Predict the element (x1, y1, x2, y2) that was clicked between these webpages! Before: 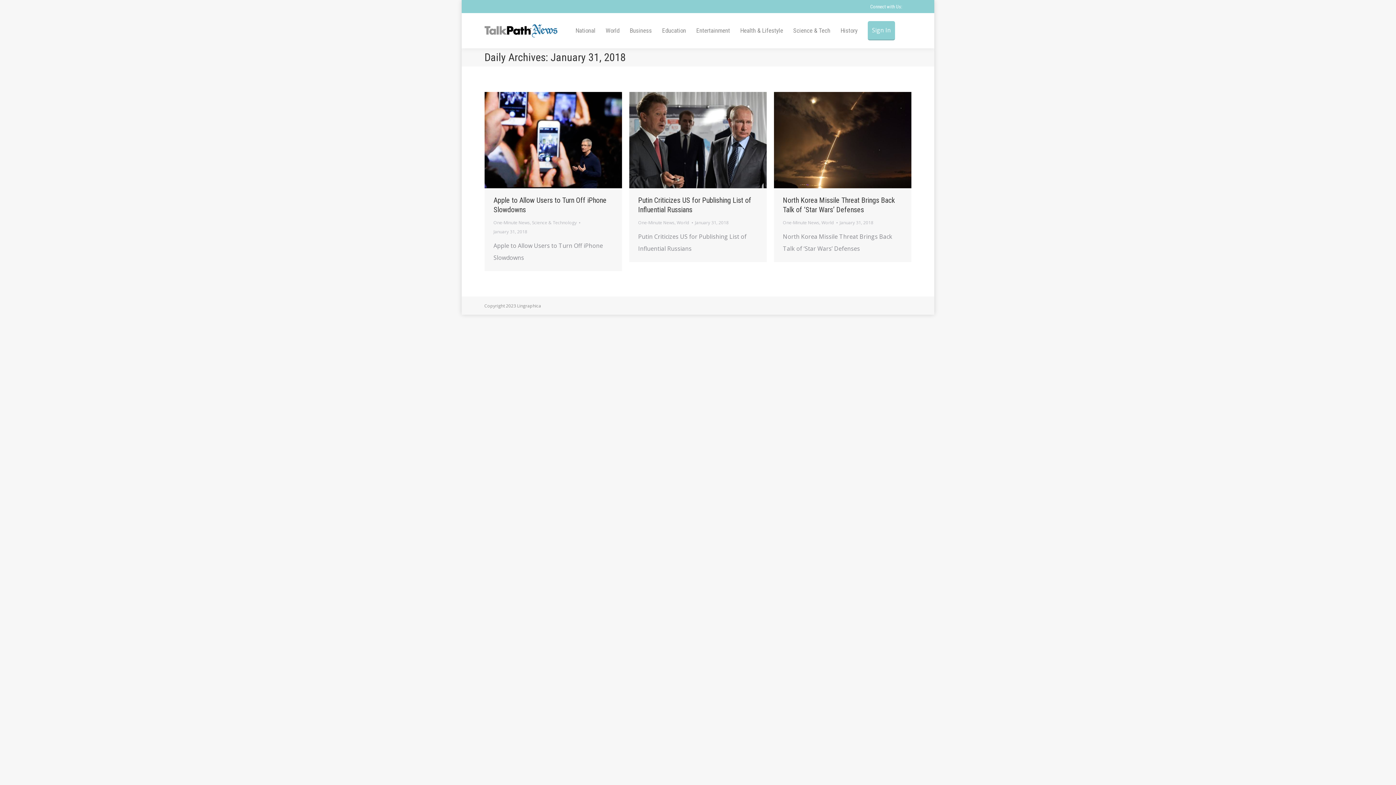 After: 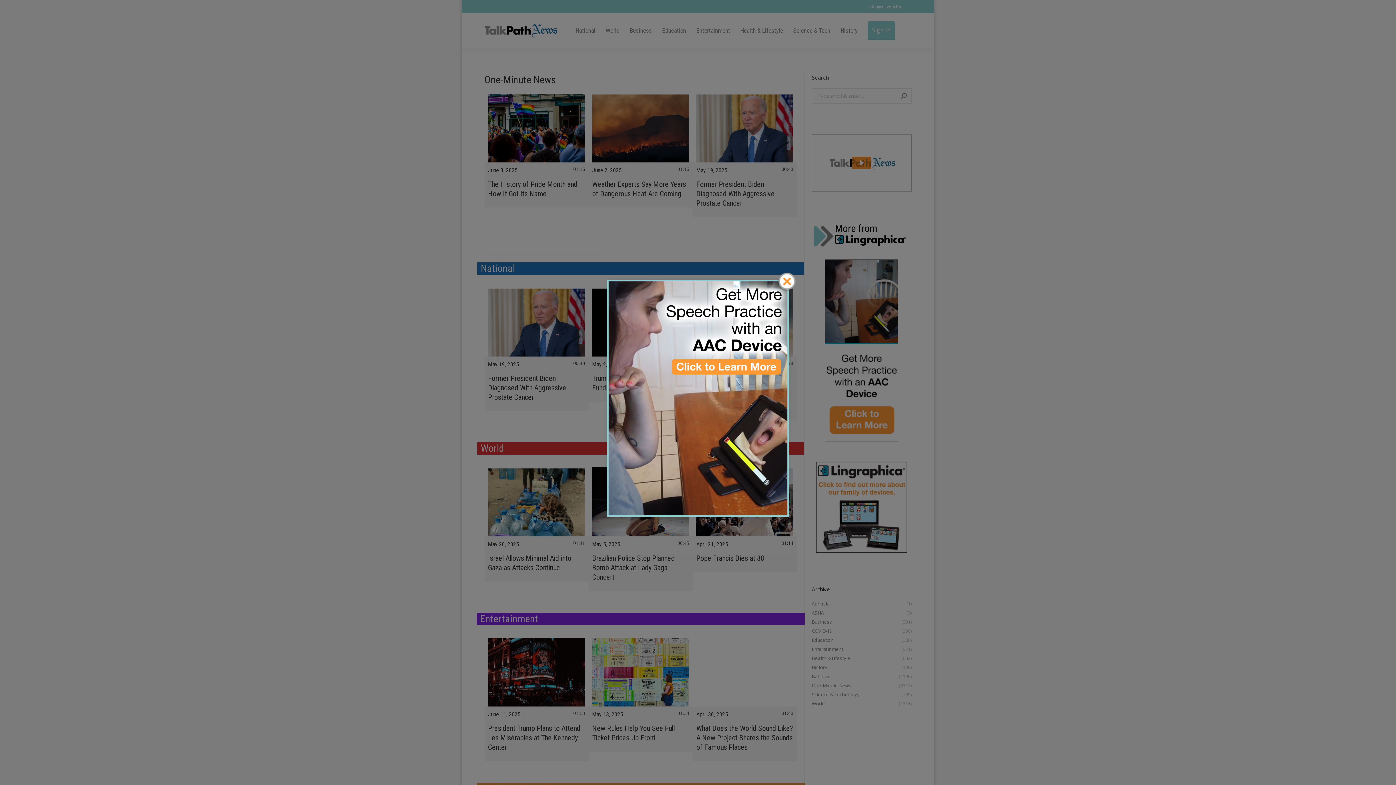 Action: bbox: (484, 24, 559, 37)